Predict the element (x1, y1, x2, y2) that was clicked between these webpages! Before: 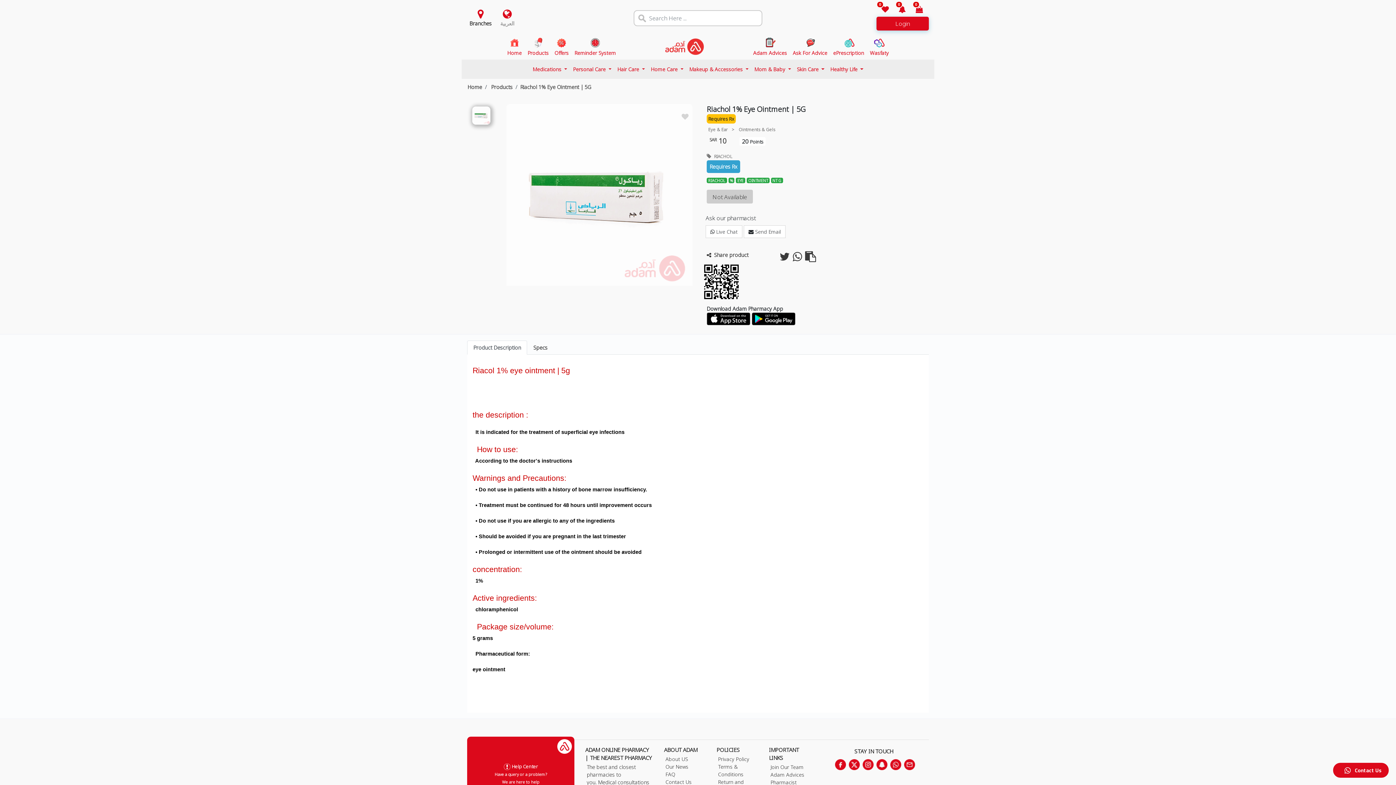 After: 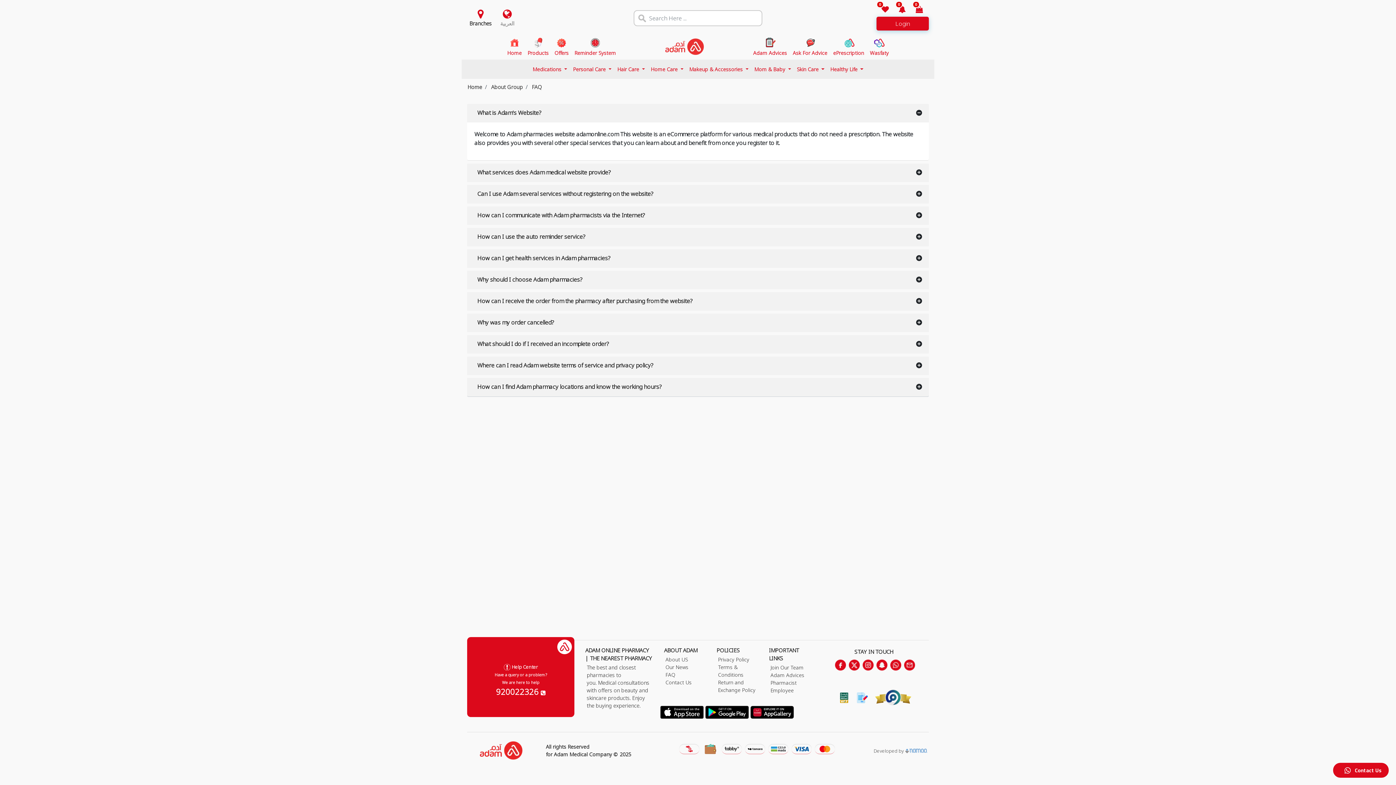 Action: bbox: (665, 771, 675, 778) label: FAQ